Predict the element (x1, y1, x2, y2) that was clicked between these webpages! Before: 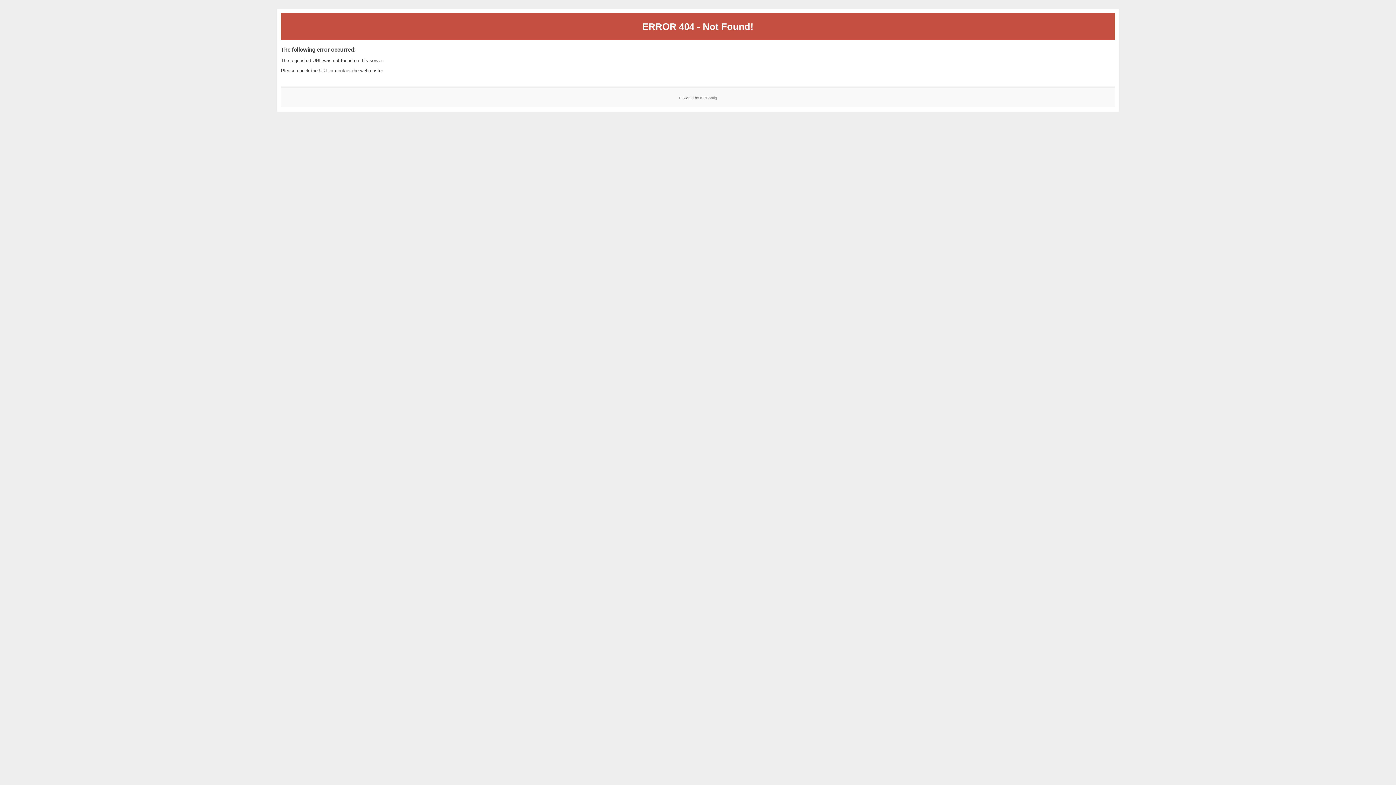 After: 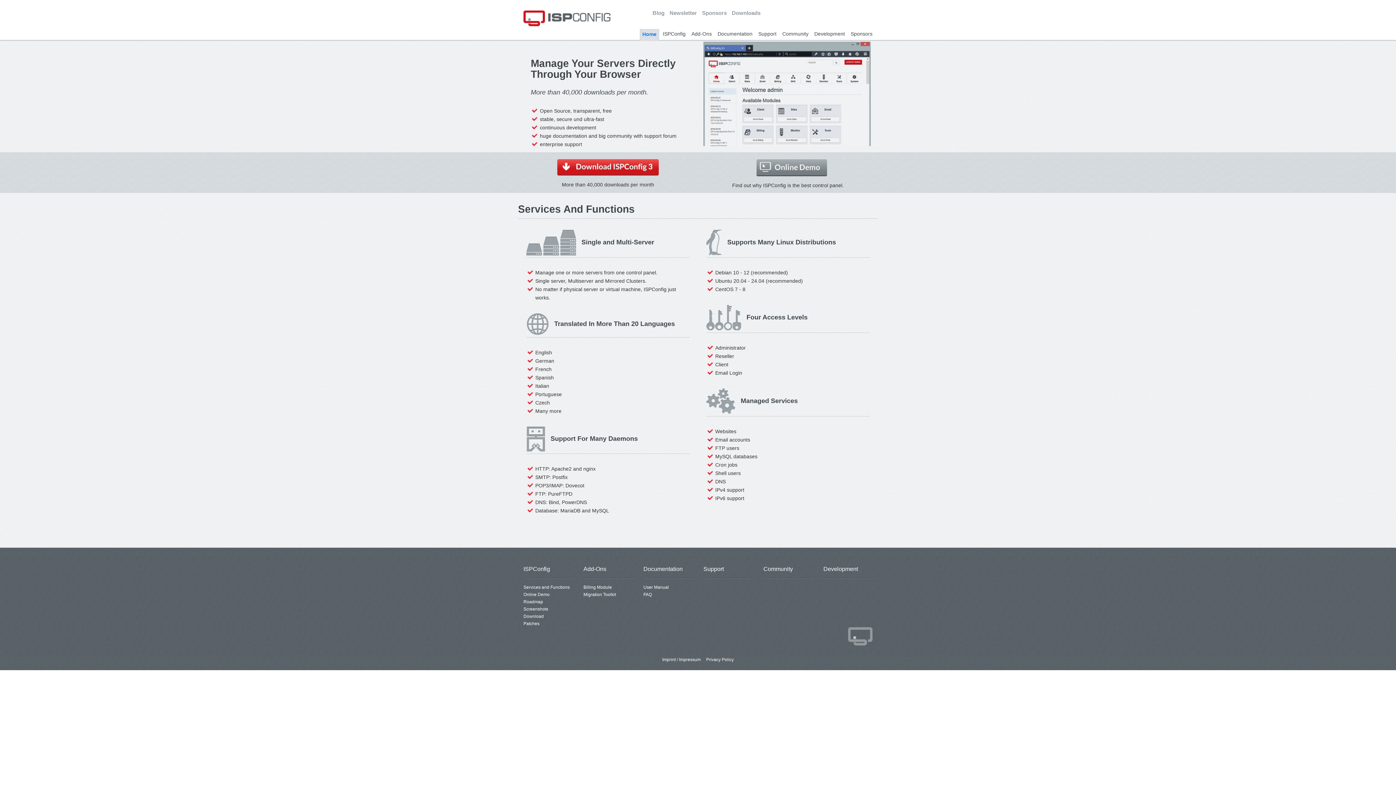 Action: label: ISPConfig bbox: (700, 95, 717, 99)